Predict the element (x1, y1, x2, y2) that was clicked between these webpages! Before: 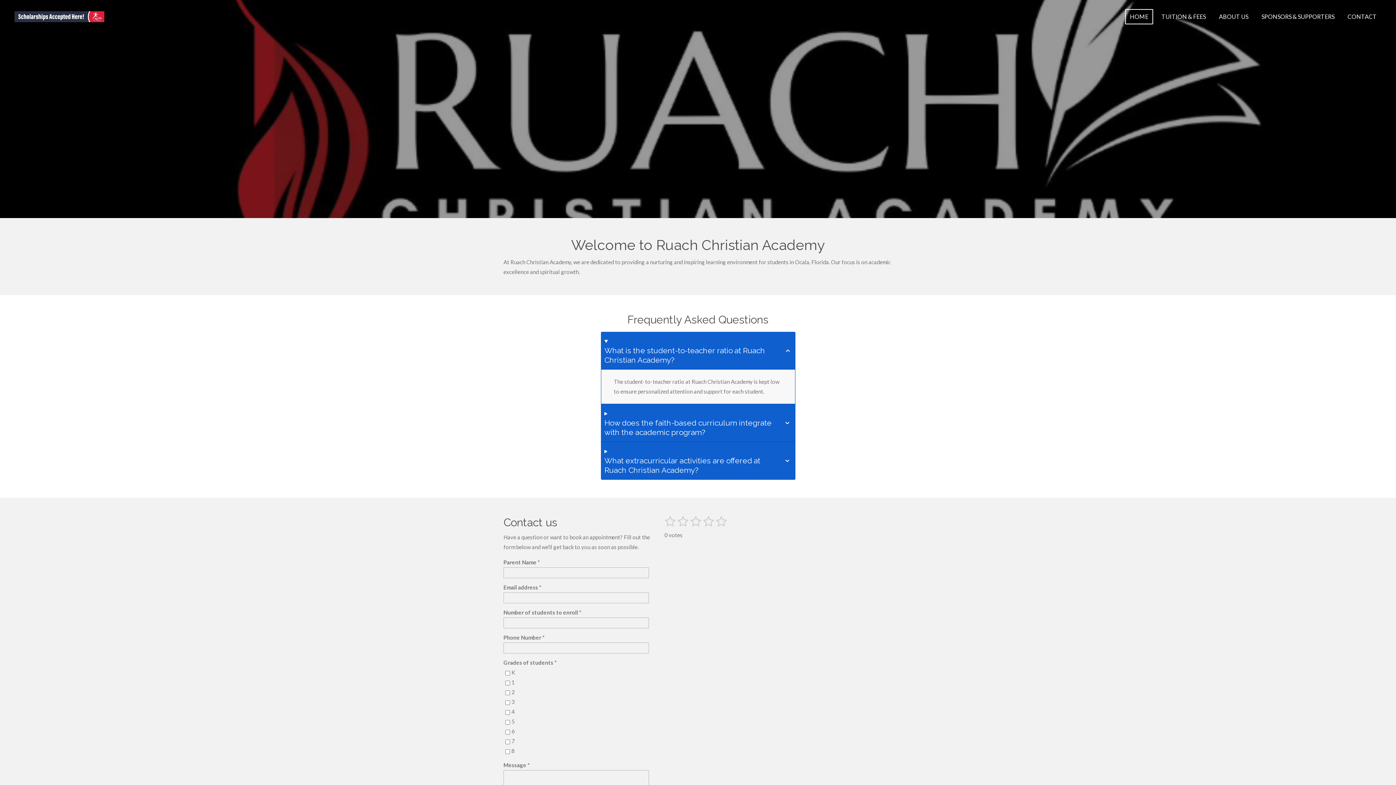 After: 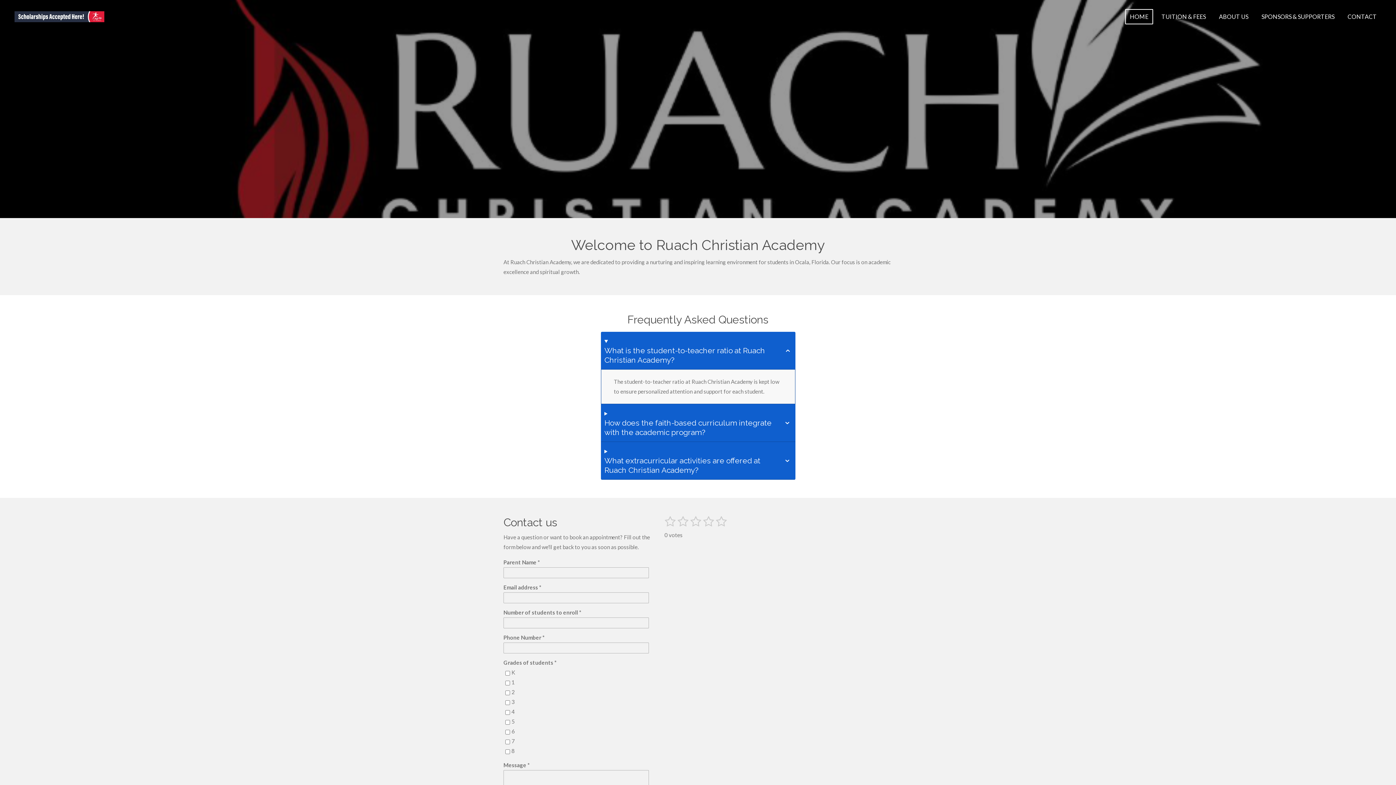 Action: bbox: (1125, 9, 1153, 24) label: HOME